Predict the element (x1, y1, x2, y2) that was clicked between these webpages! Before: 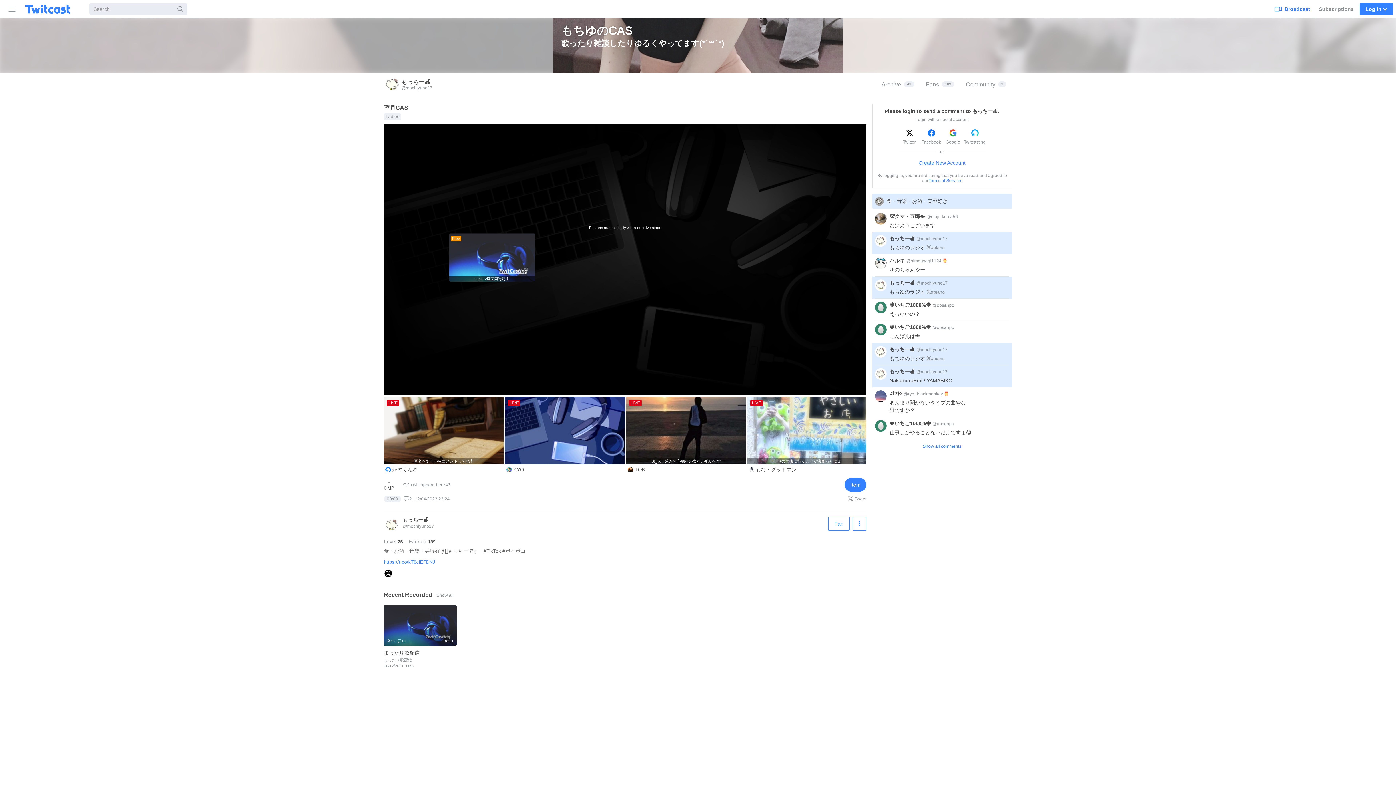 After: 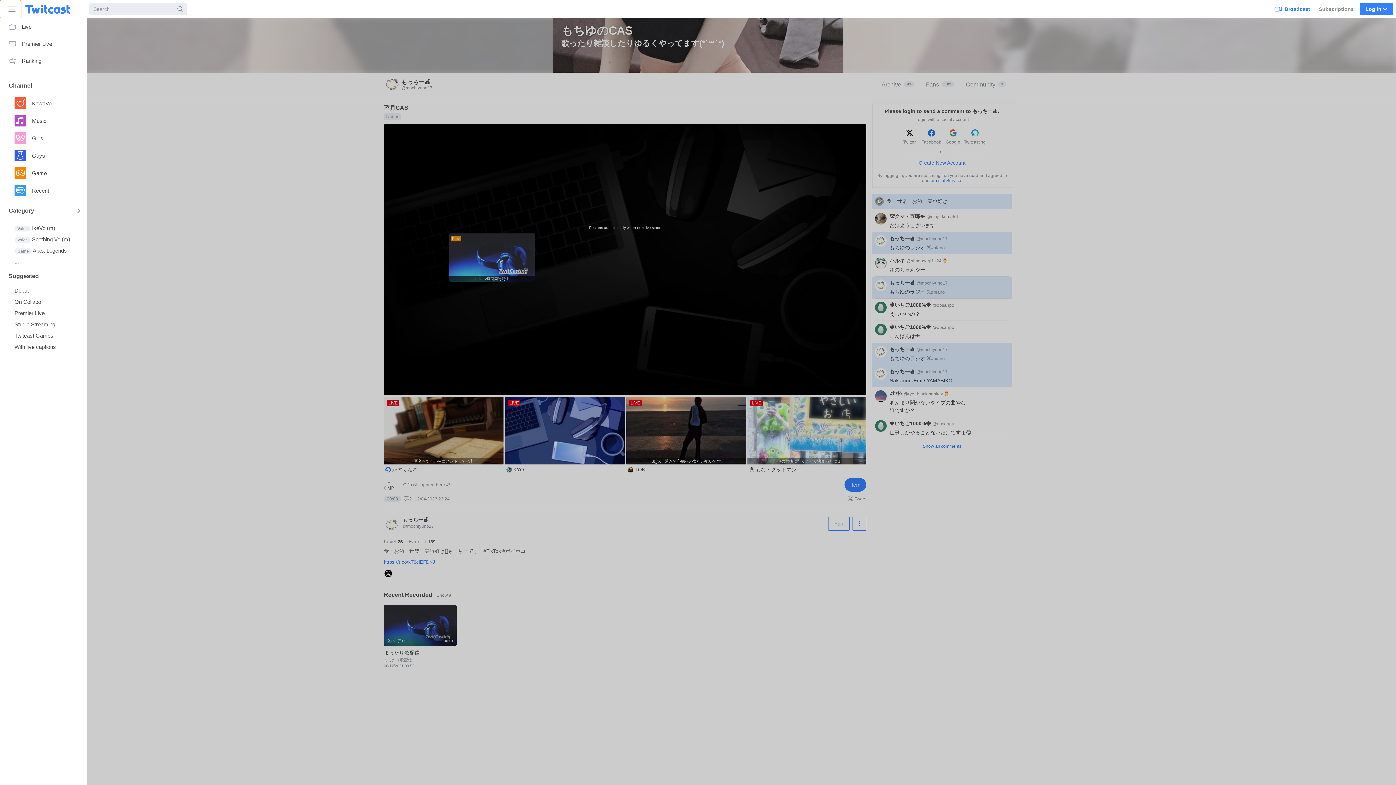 Action: bbox: (0, 0, 21, 18) label: Sidebar